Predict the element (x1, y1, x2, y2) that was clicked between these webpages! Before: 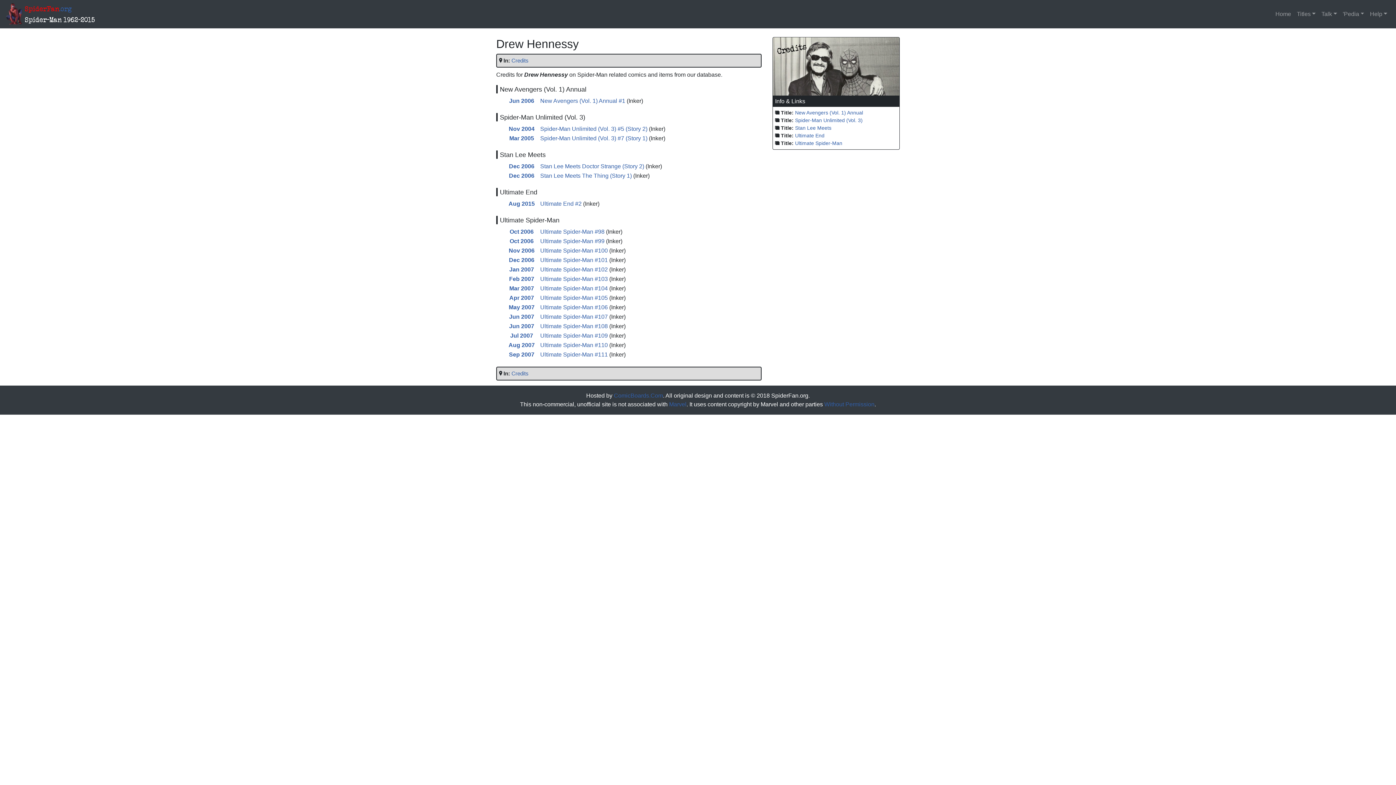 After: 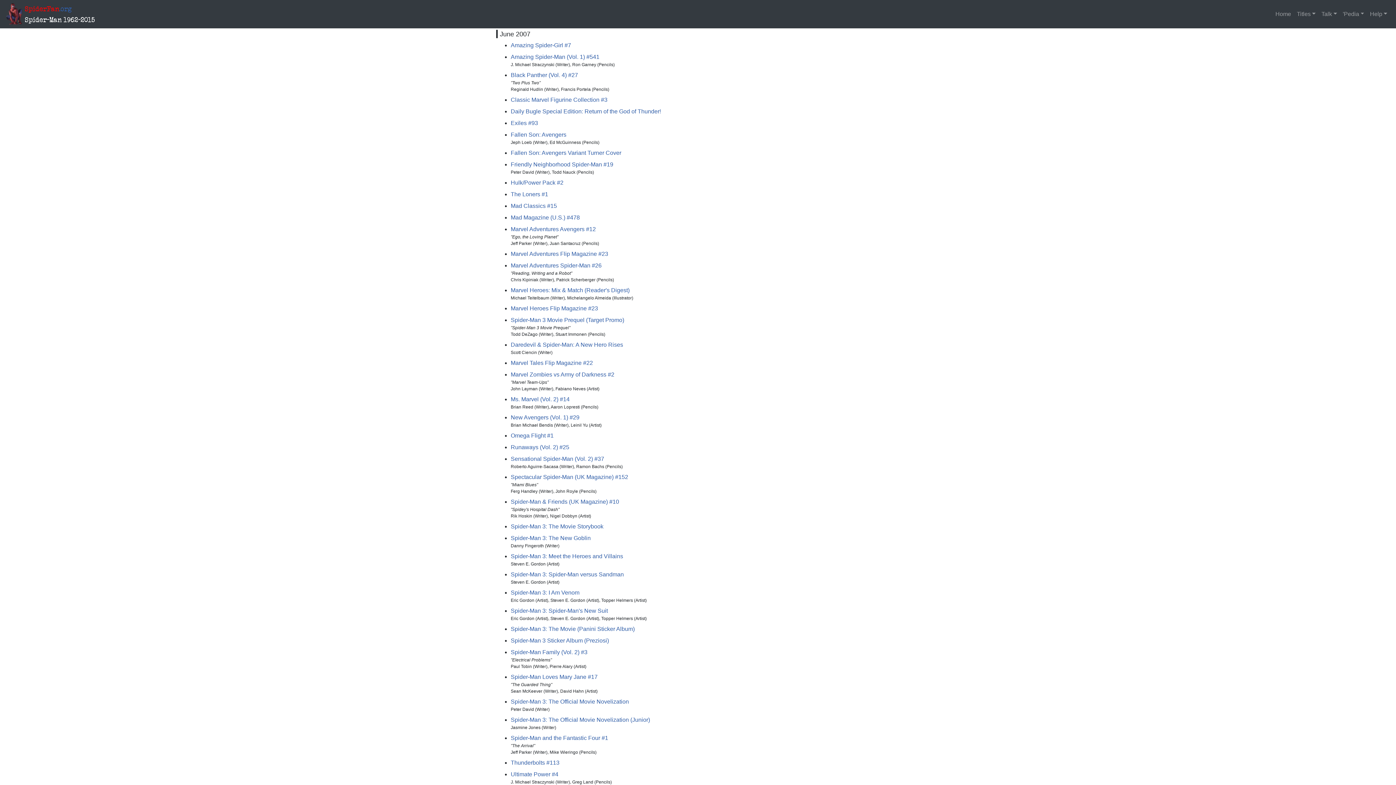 Action: label: Jun 2007 bbox: (509, 323, 534, 329)